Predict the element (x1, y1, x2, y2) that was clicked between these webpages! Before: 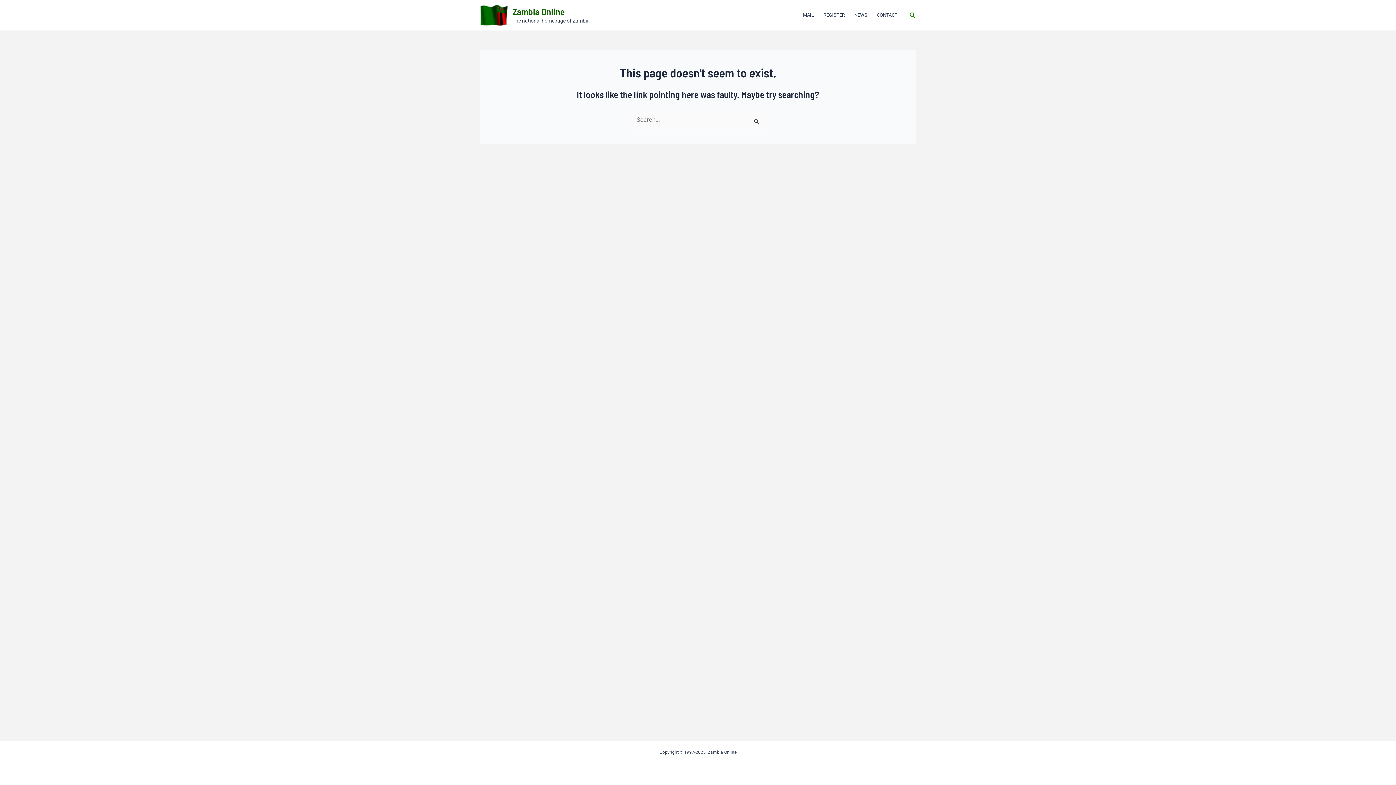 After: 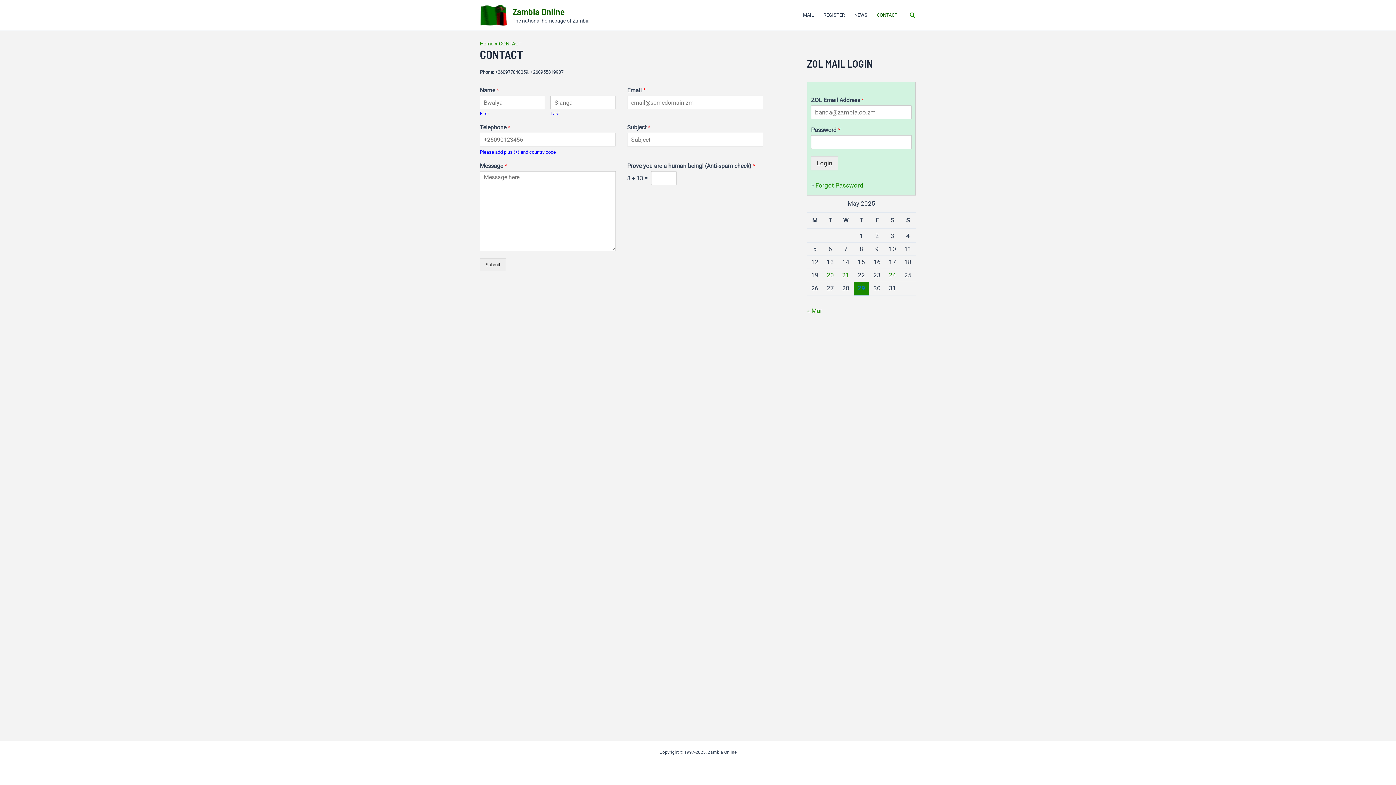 Action: label: CONTACT bbox: (872, 0, 902, 29)